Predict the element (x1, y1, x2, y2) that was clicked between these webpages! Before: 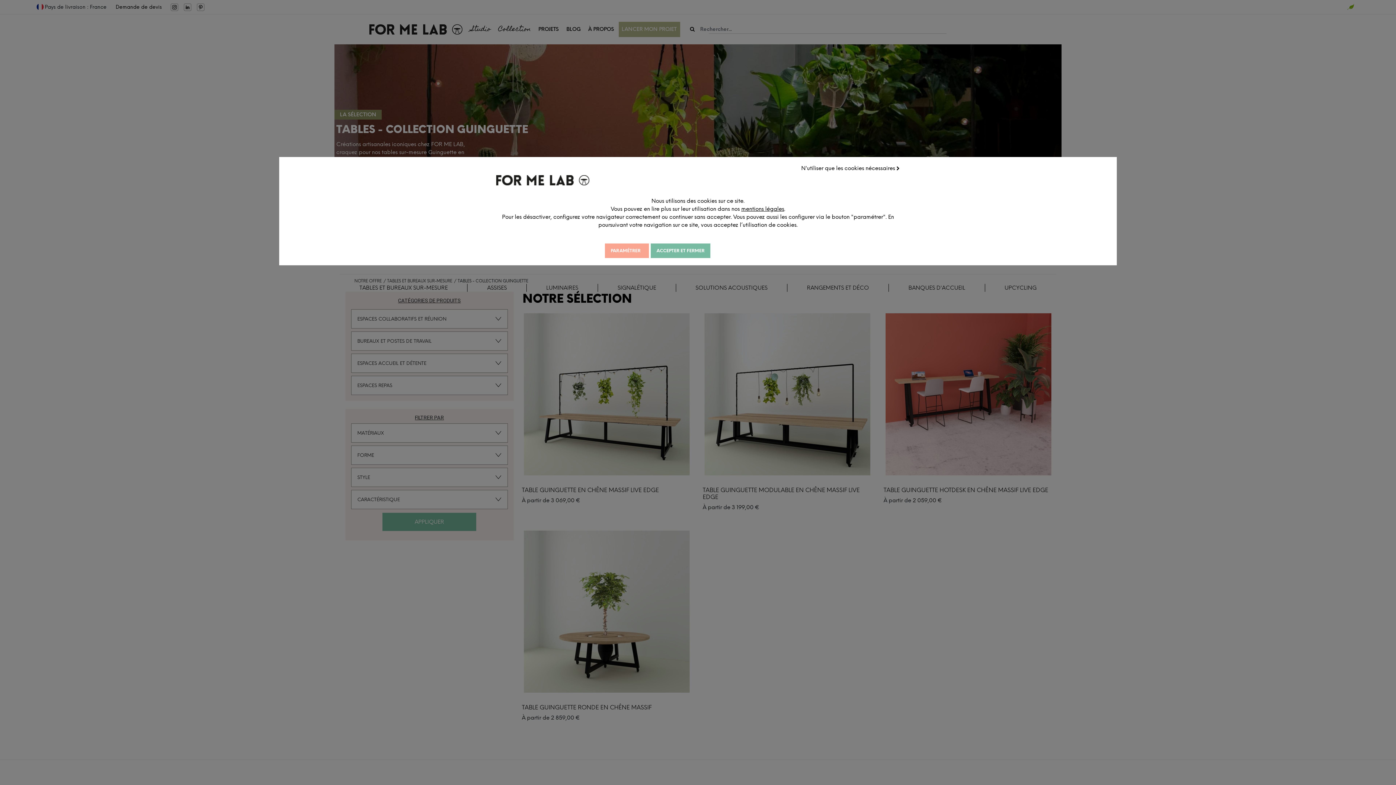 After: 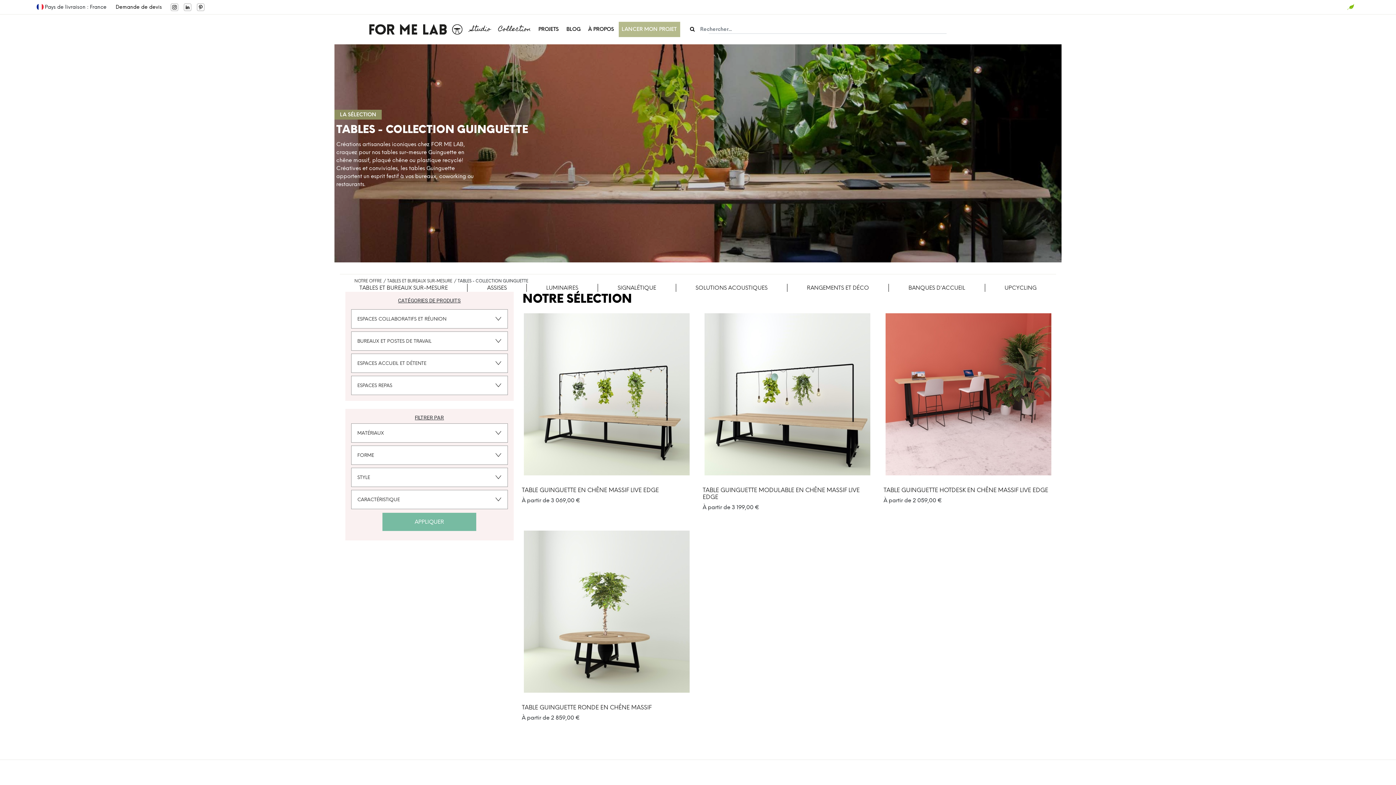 Action: label: ACCEPTER ET FERMER bbox: (650, 243, 710, 258)